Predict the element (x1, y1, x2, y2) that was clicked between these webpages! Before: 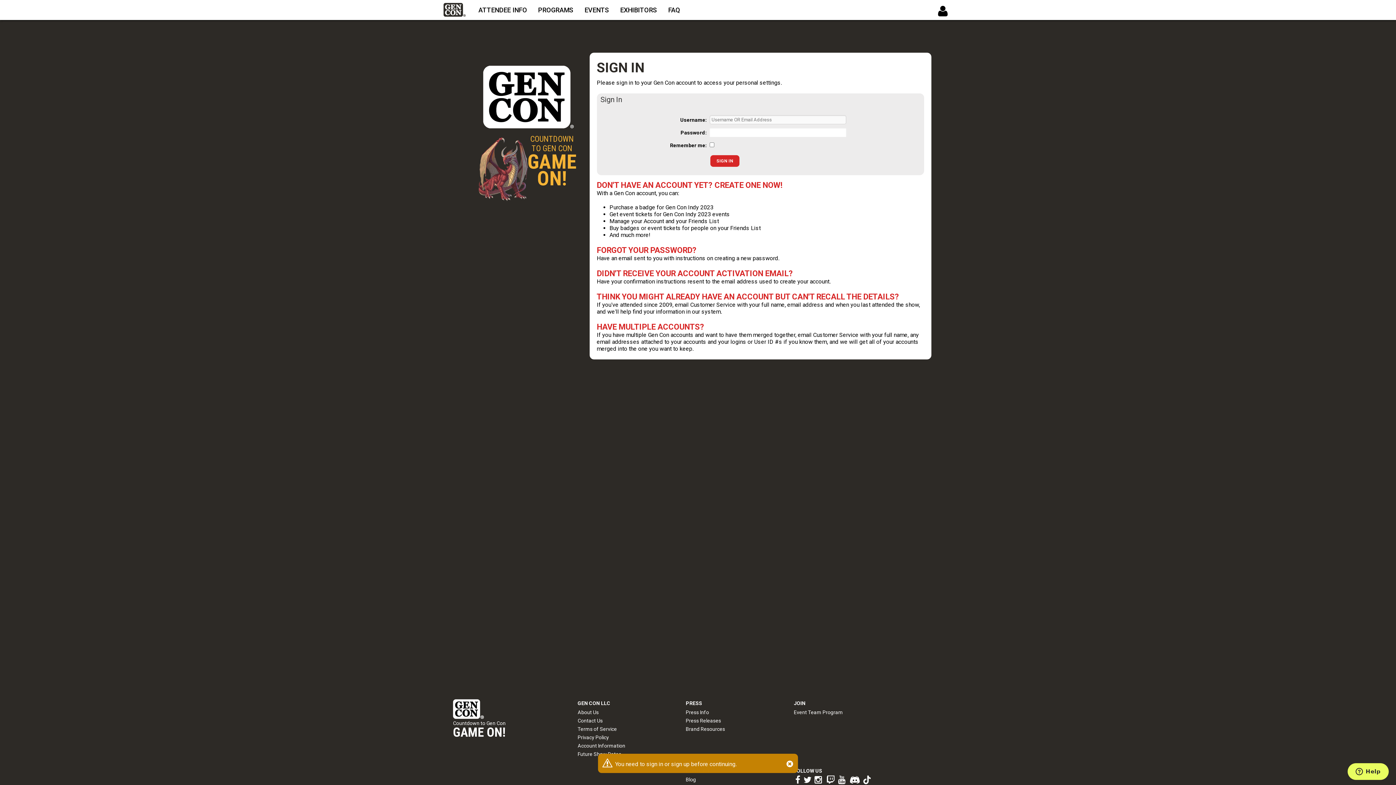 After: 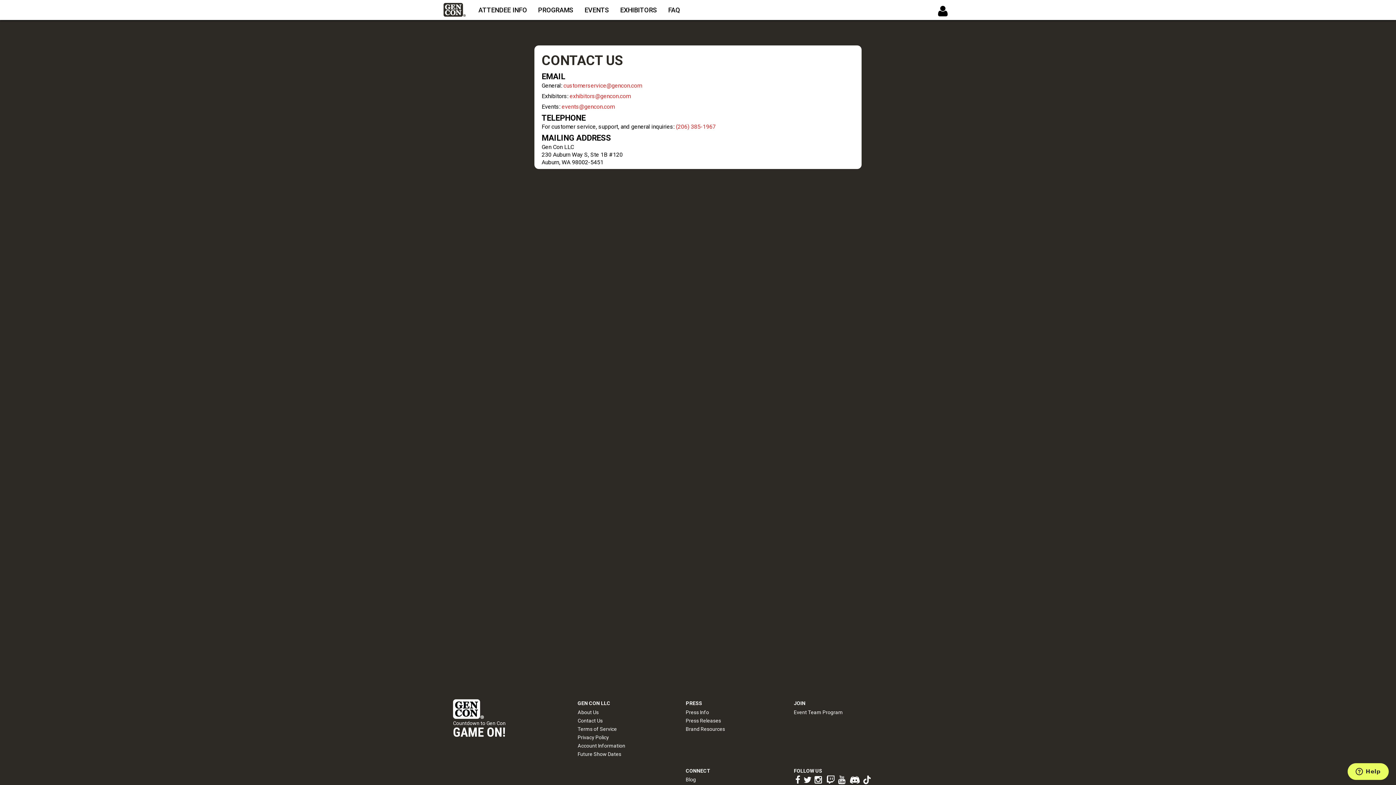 Action: bbox: (577, 716, 602, 723) label: Contact Us